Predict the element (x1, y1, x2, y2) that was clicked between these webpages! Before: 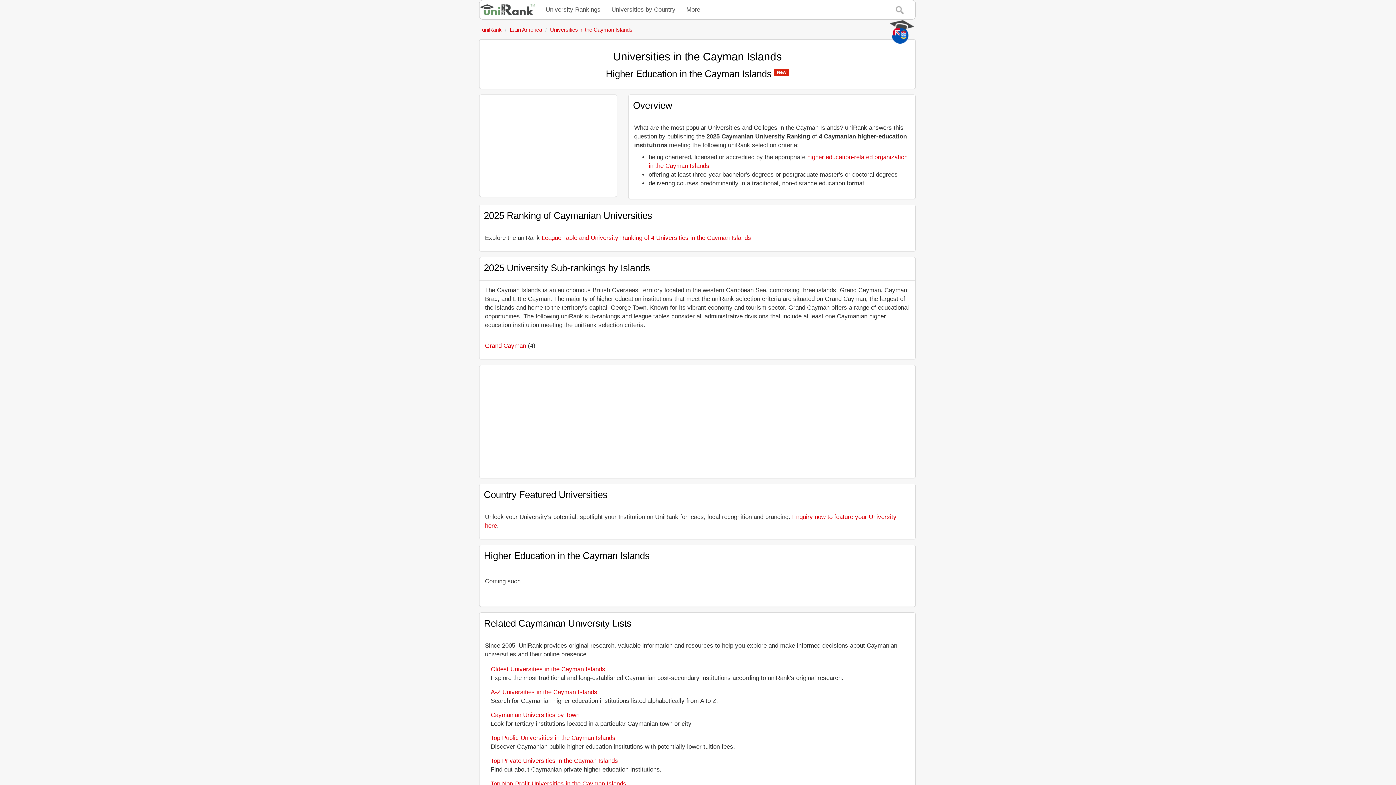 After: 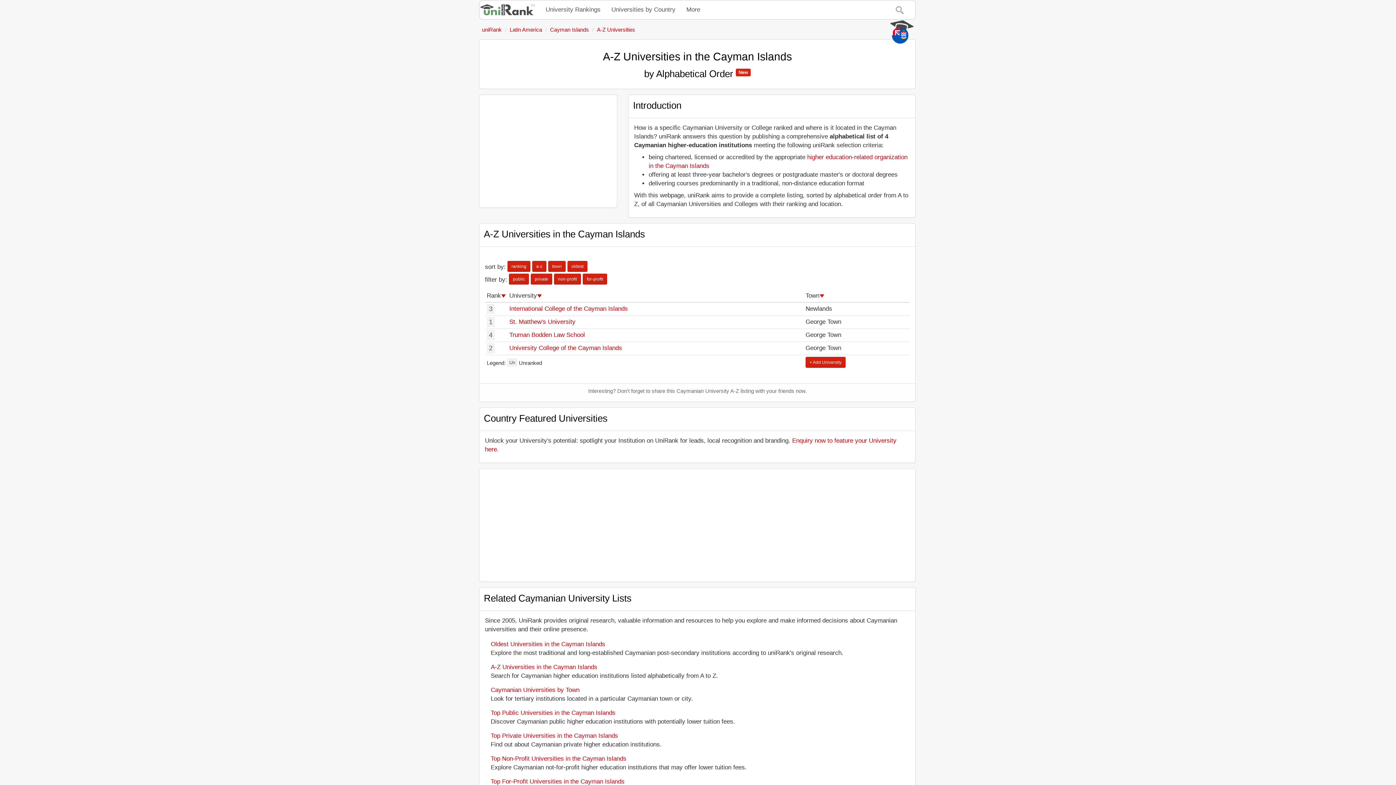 Action: label: A-Z Universities in the Cayman Islands bbox: (490, 689, 597, 696)